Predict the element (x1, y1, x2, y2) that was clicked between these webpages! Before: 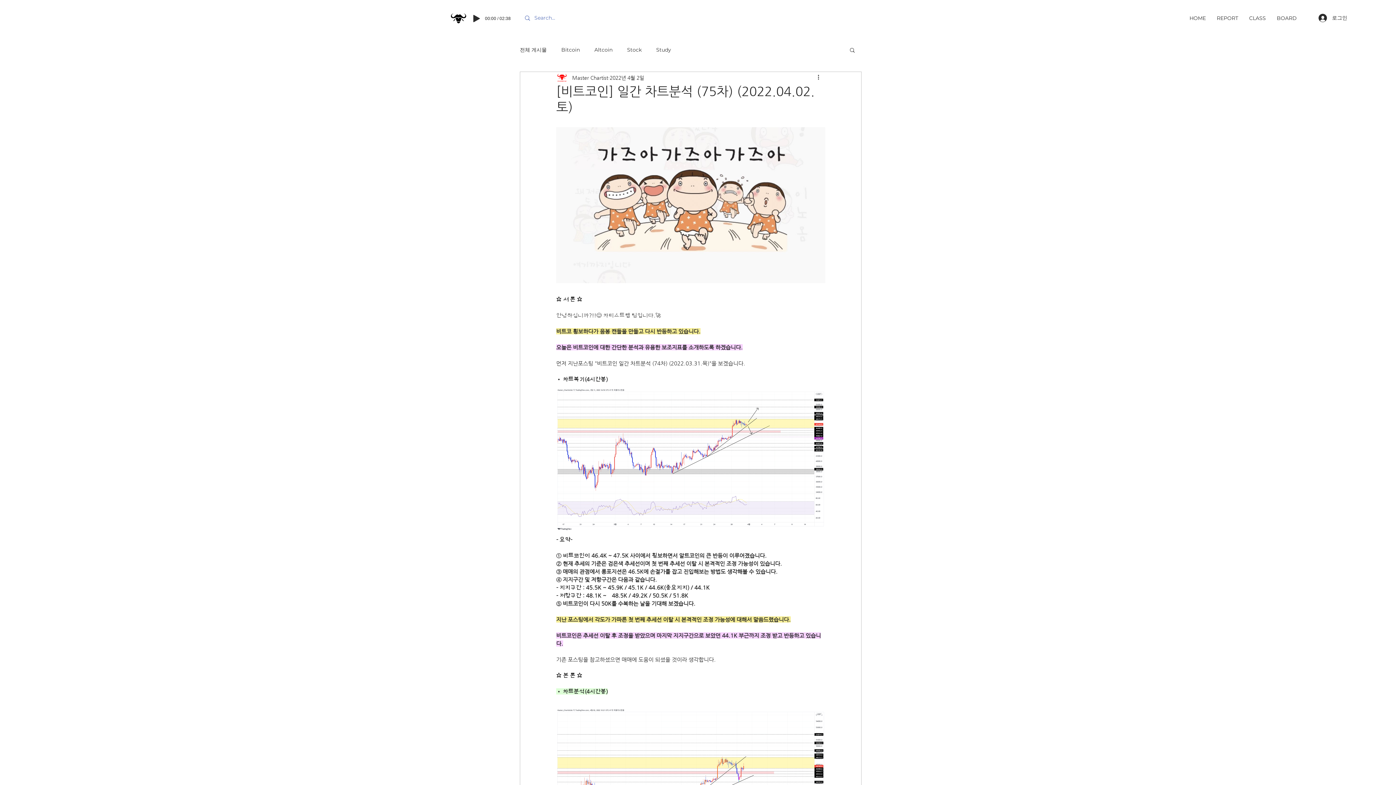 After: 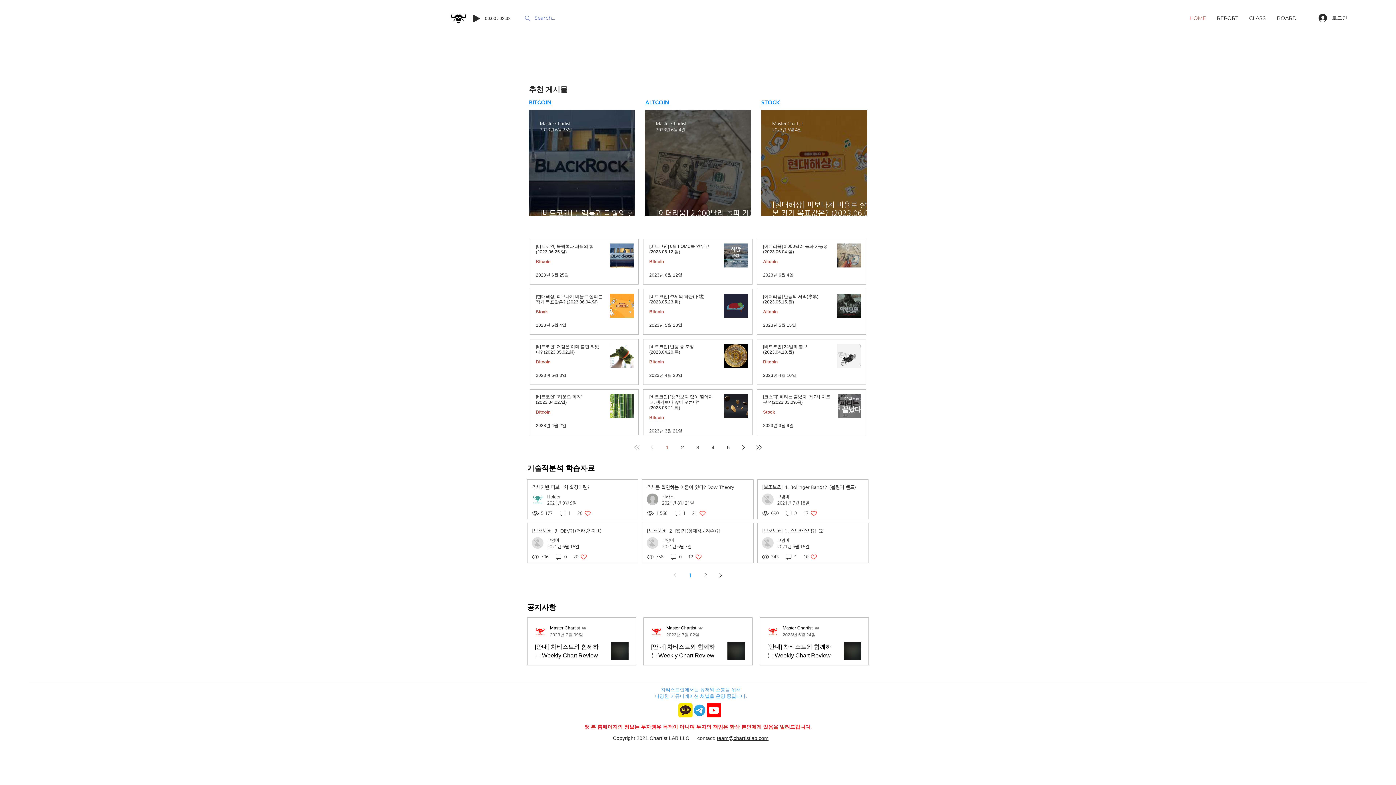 Action: label: HOME bbox: (1184, 13, 1211, 22)